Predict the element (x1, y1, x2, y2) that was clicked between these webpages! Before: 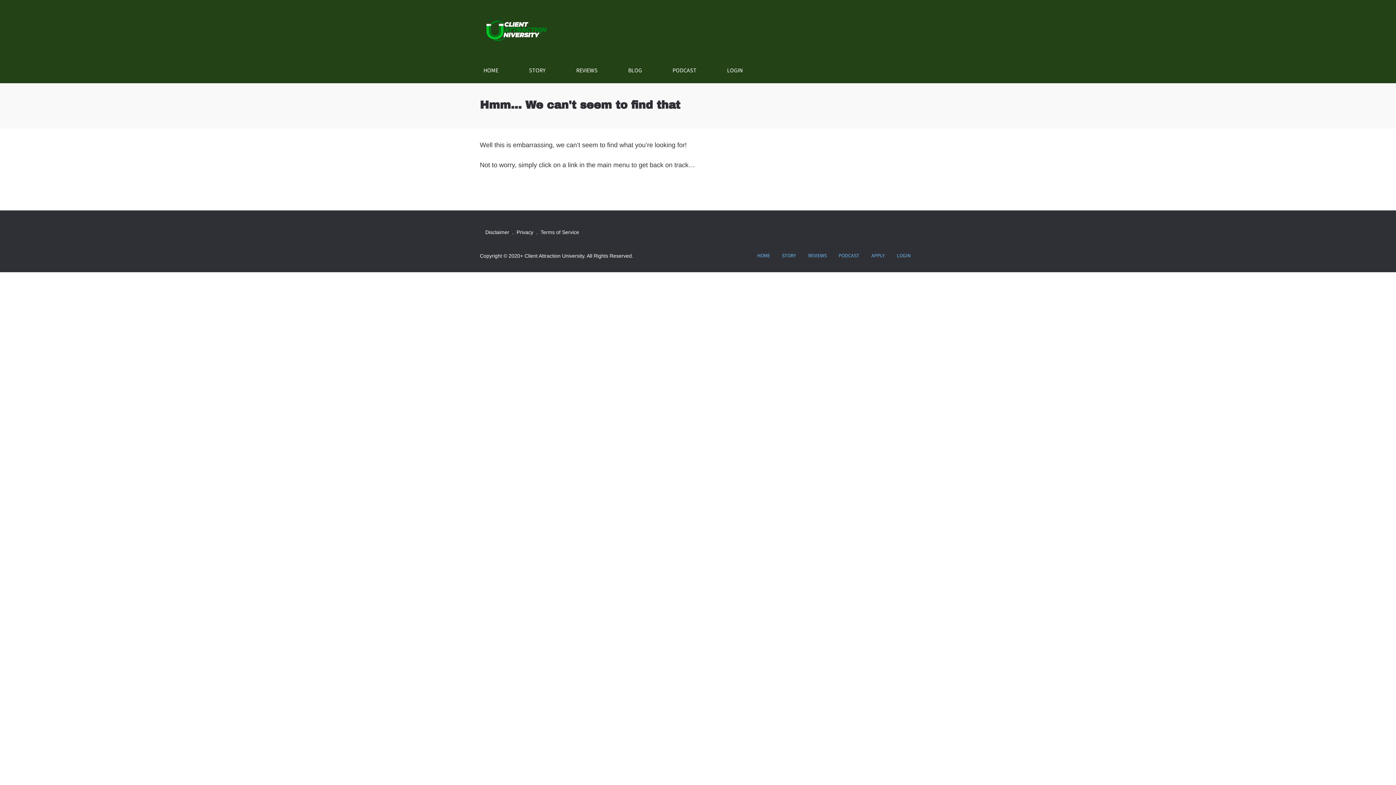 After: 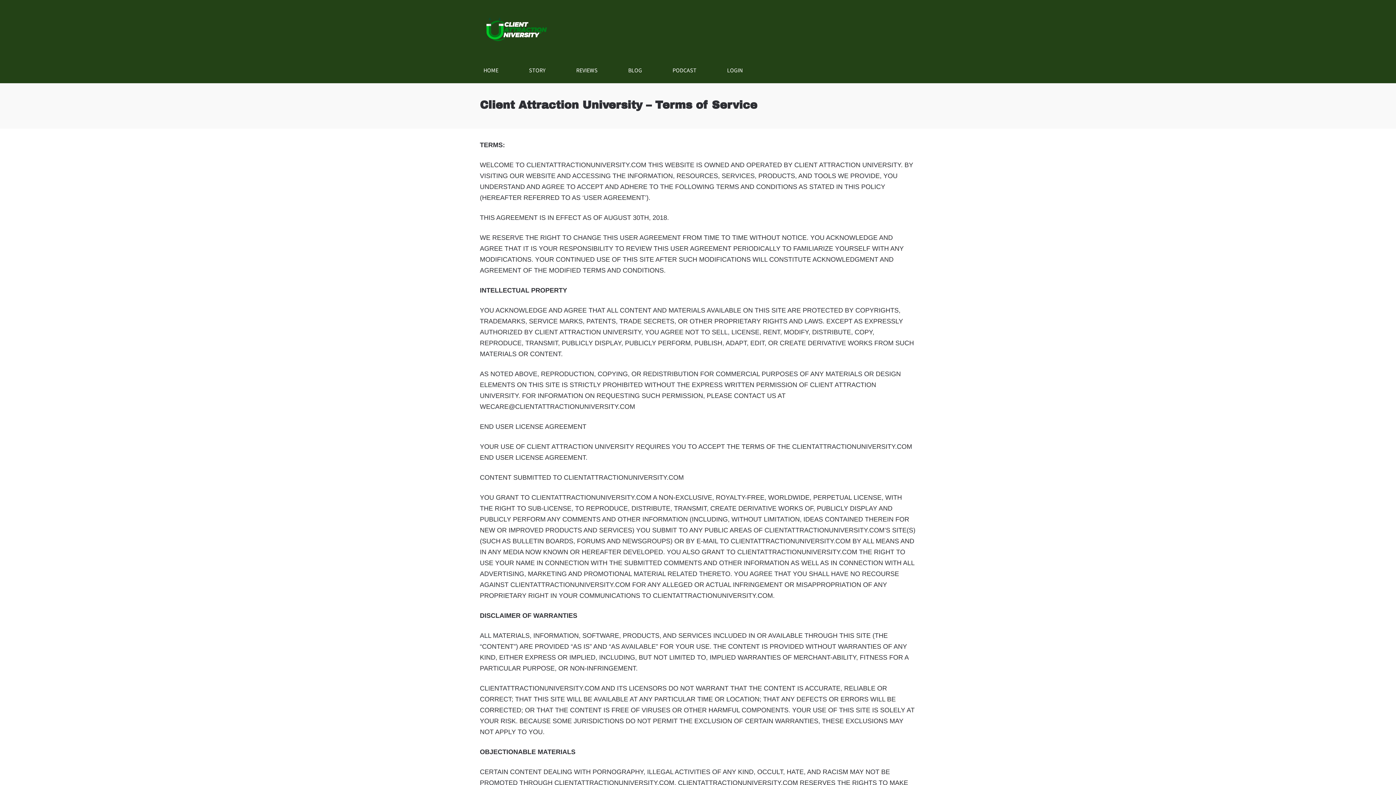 Action: label: Terms of Service bbox: (540, 229, 579, 235)